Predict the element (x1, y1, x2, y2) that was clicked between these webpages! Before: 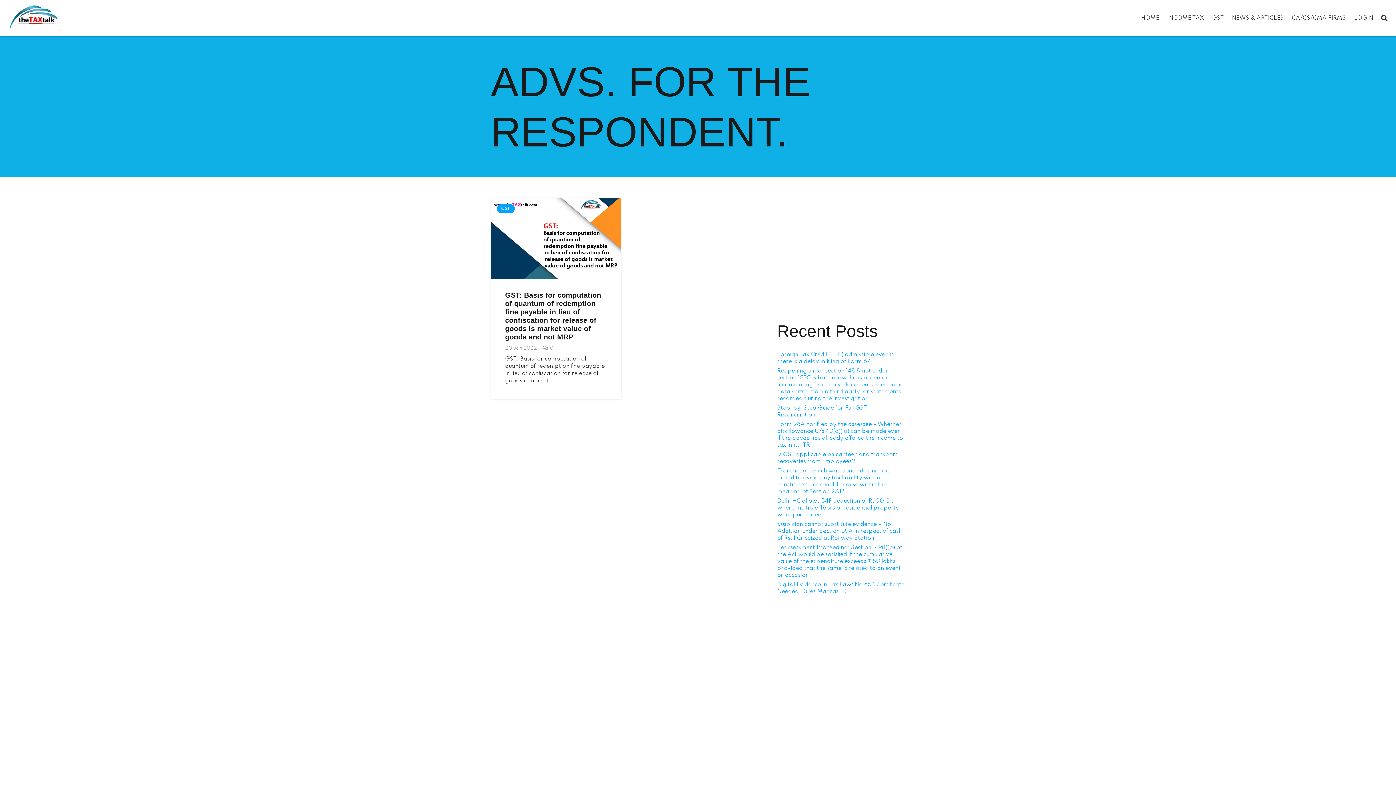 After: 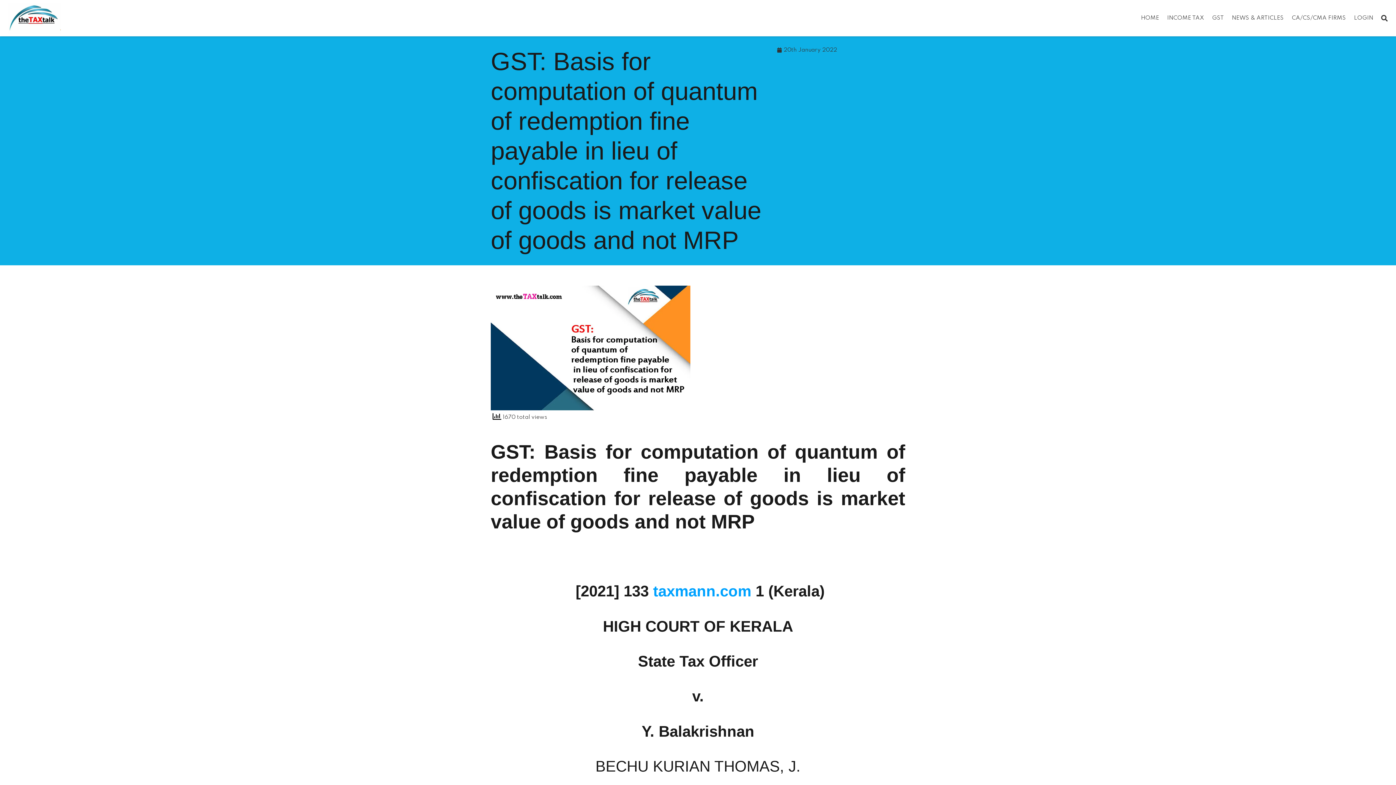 Action: label: 0 bbox: (549, 345, 553, 351)